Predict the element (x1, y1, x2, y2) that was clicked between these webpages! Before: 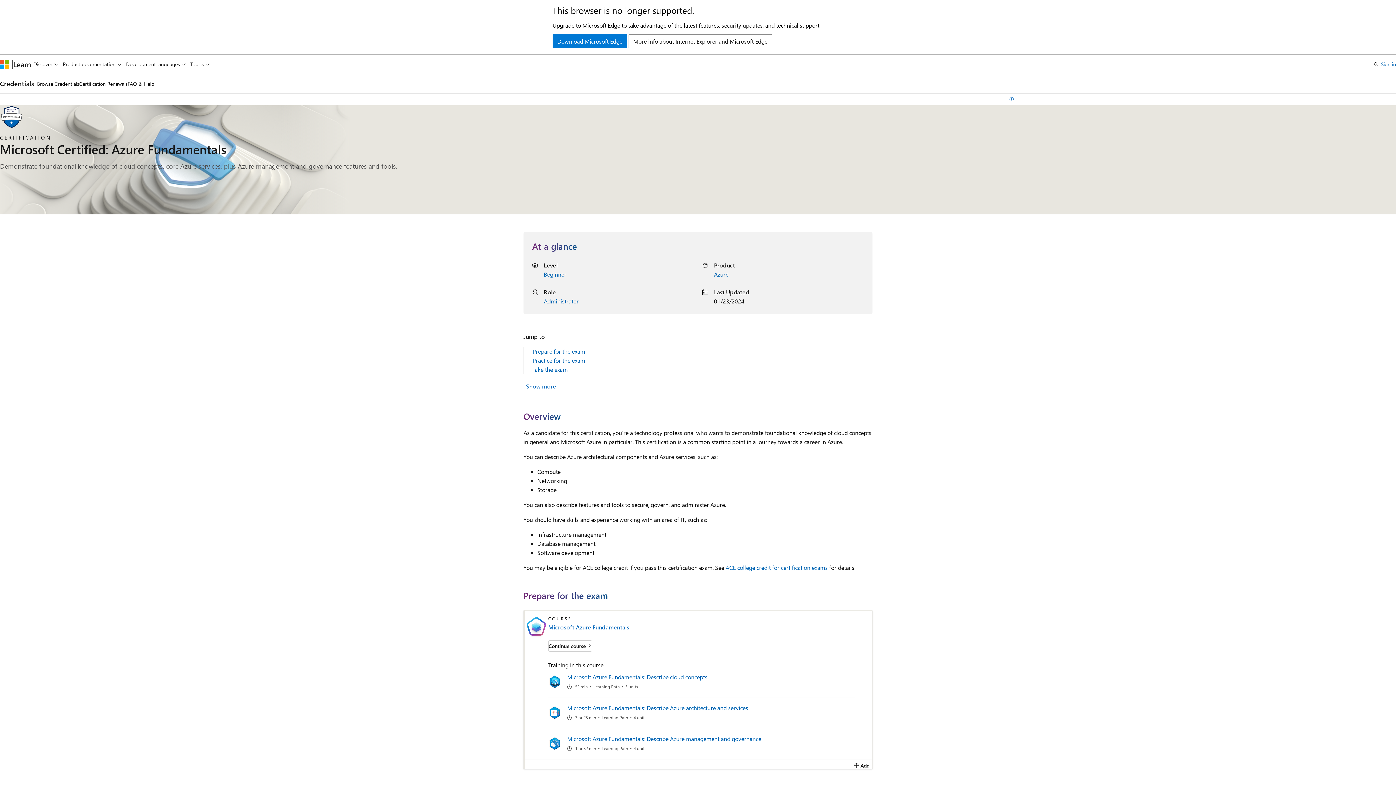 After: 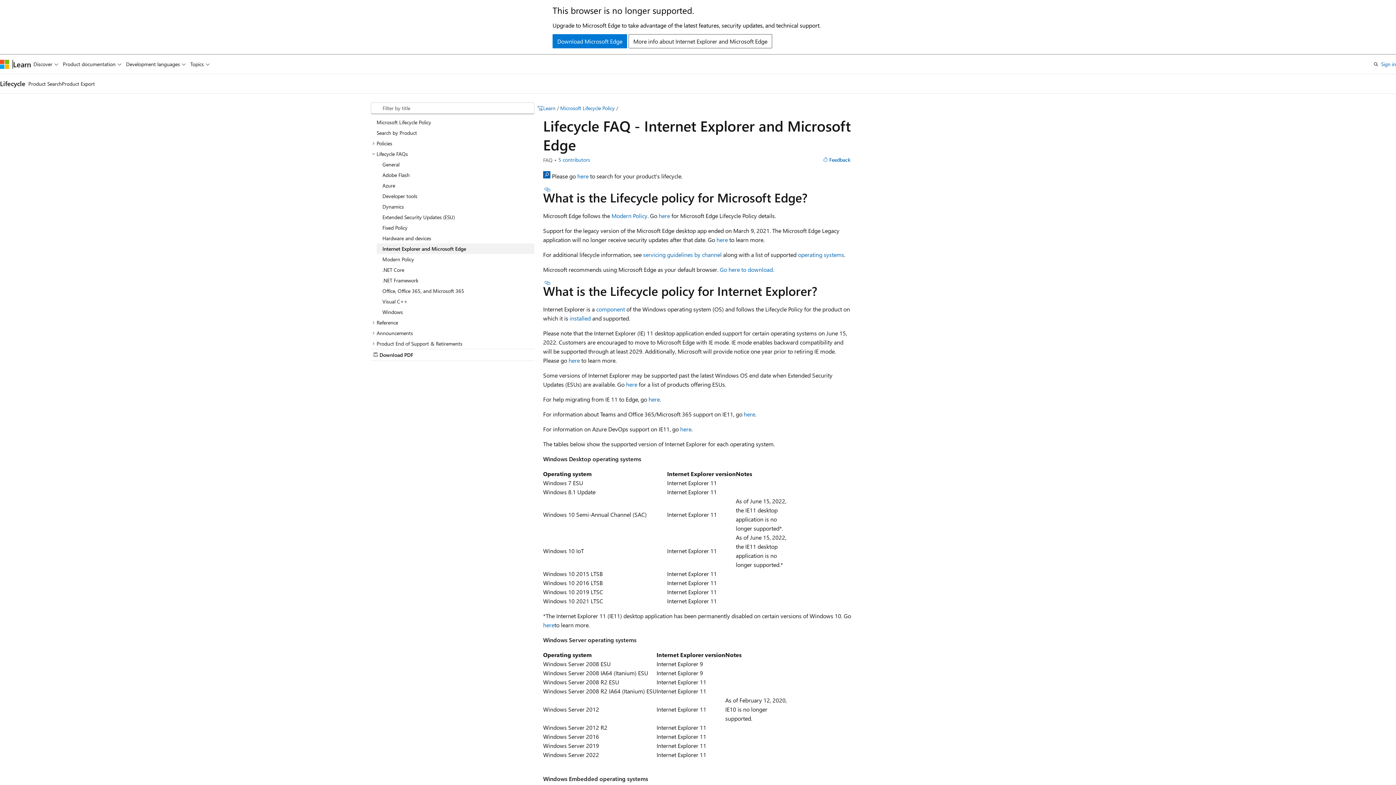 Action: label: More info about Internet Explorer and Microsoft Edge bbox: (628, 34, 772, 48)